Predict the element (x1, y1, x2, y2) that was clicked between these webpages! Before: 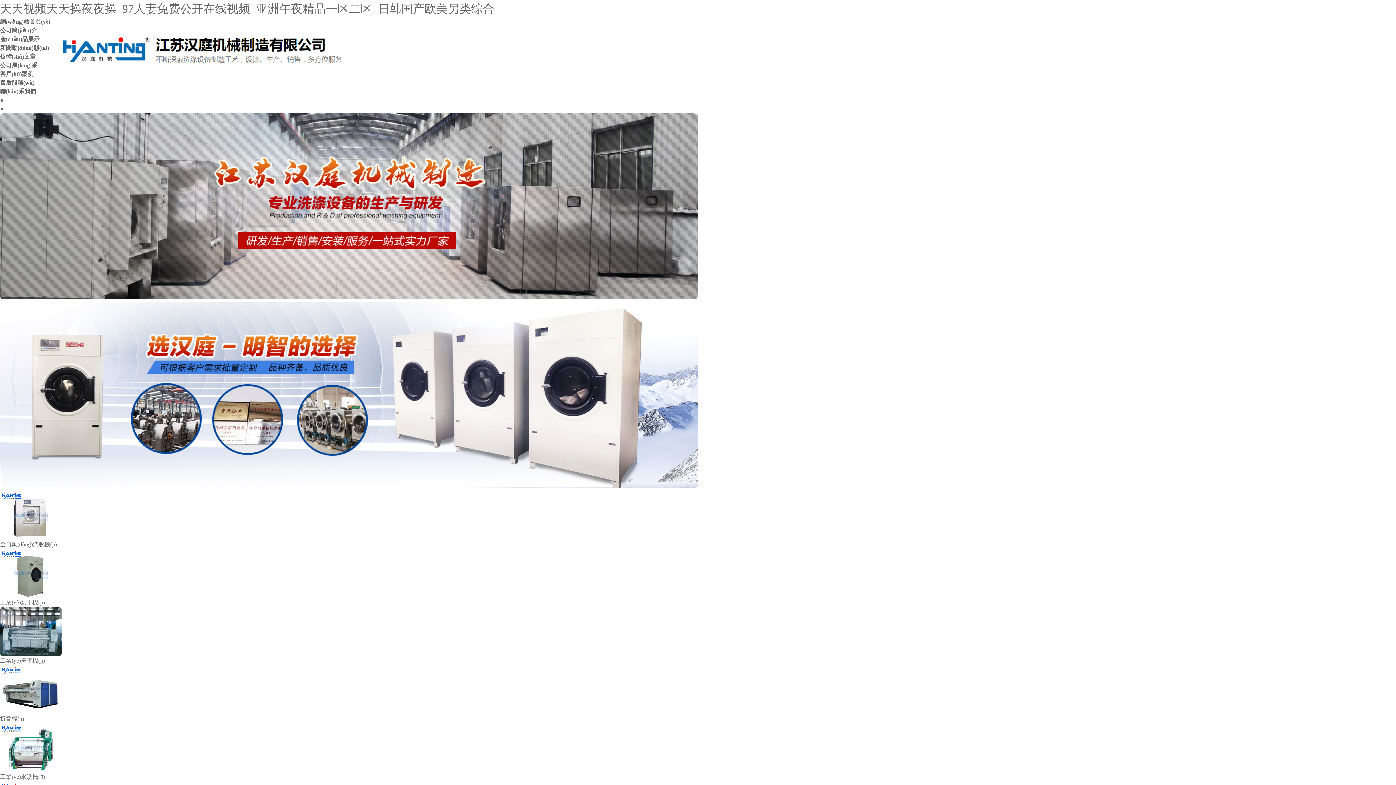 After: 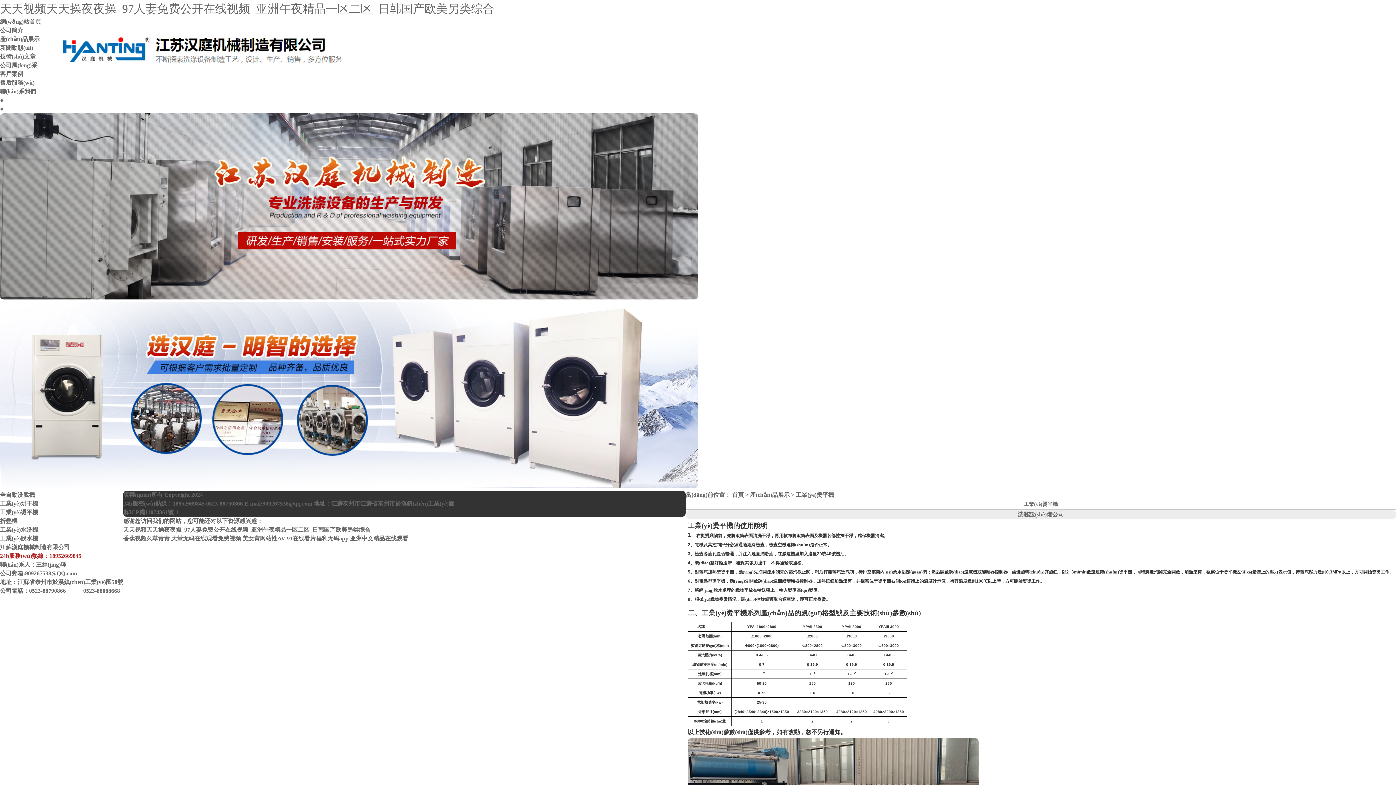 Action: label: 工業(yè)燙平機(jī) bbox: (0, 657, 44, 664)